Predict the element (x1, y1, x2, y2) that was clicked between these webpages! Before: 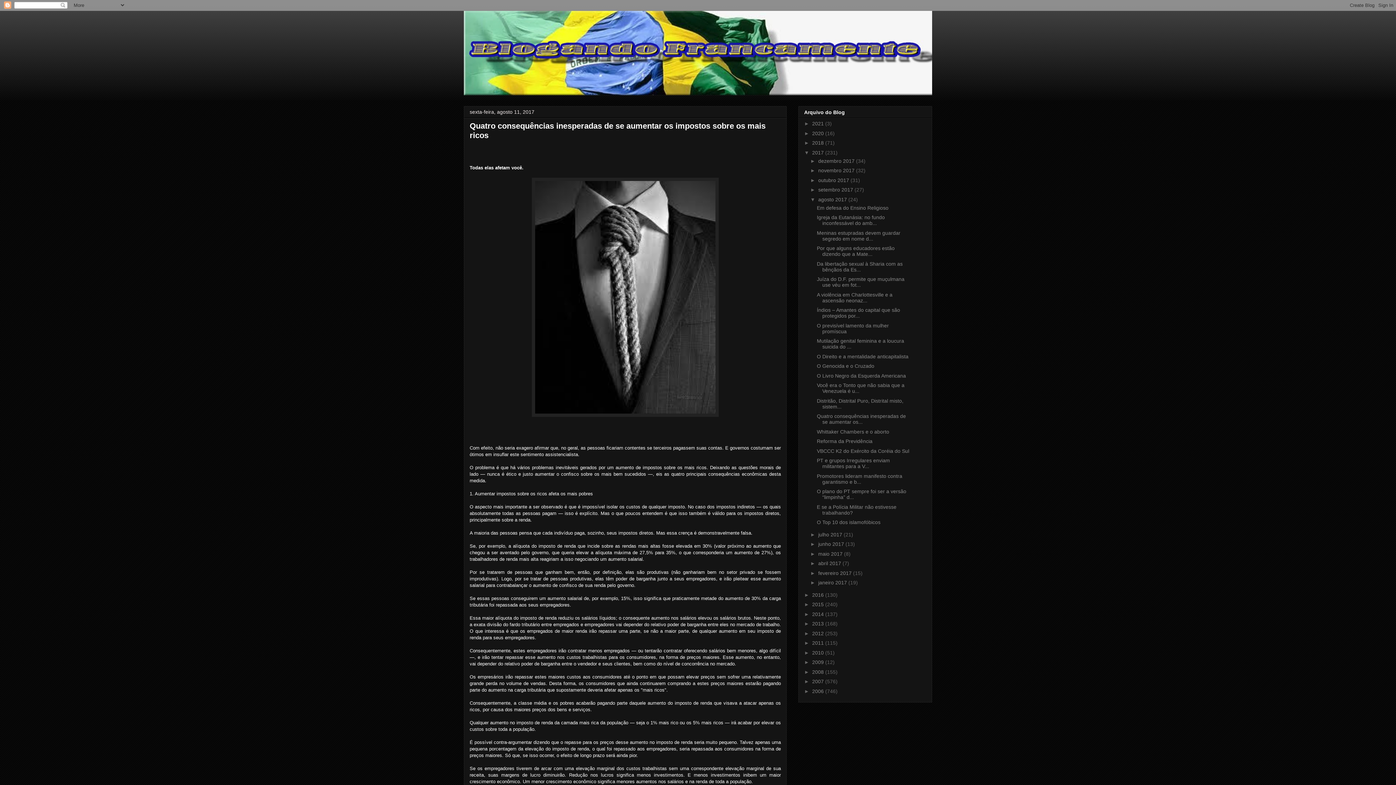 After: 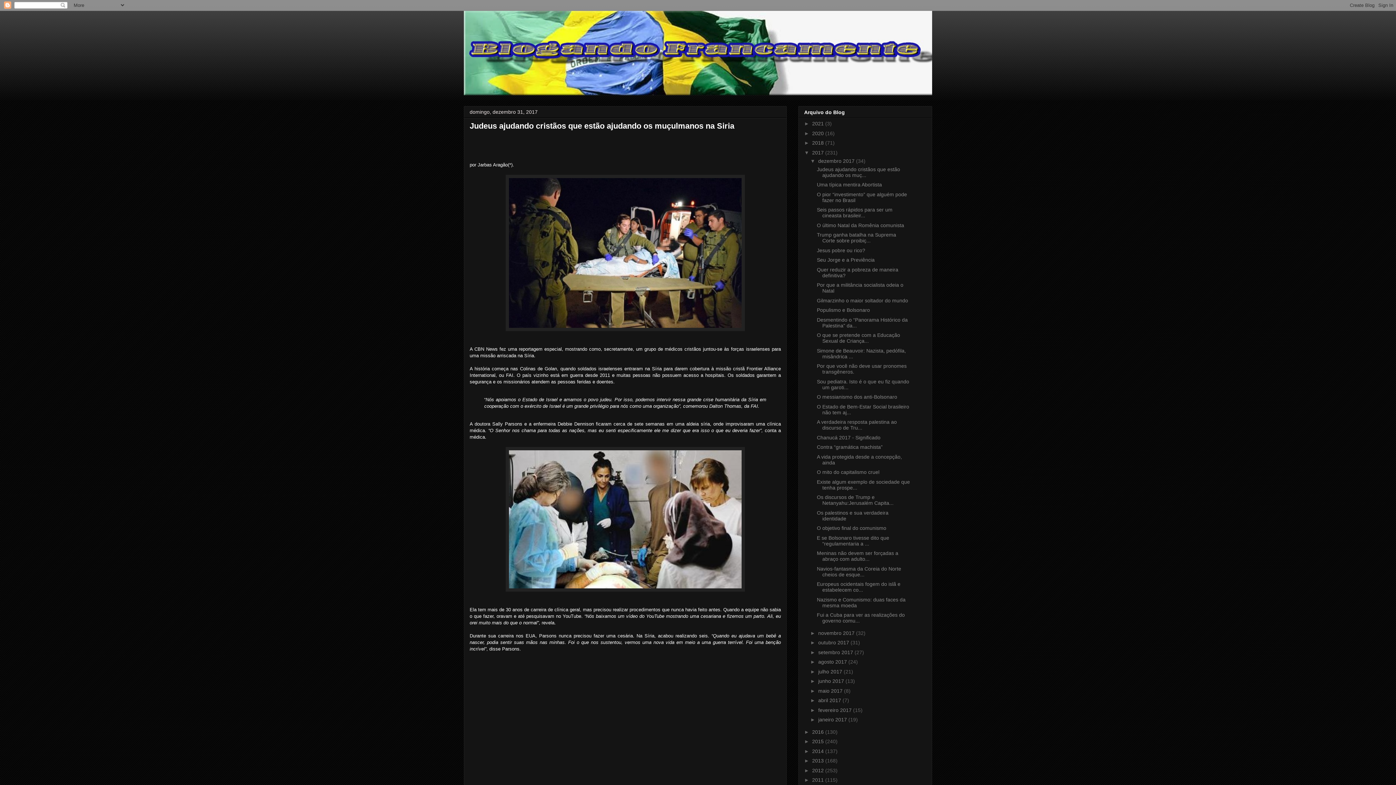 Action: label: 2017  bbox: (812, 149, 825, 155)